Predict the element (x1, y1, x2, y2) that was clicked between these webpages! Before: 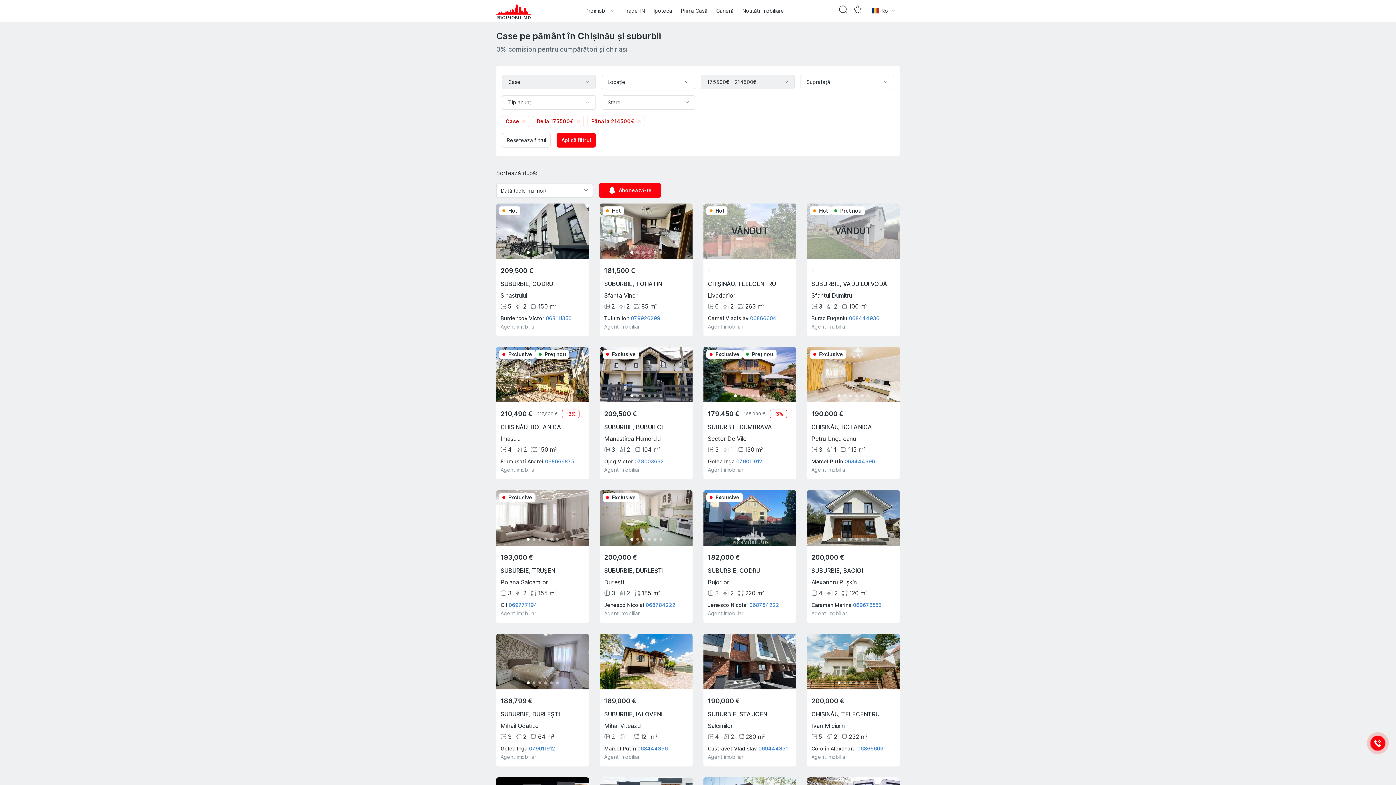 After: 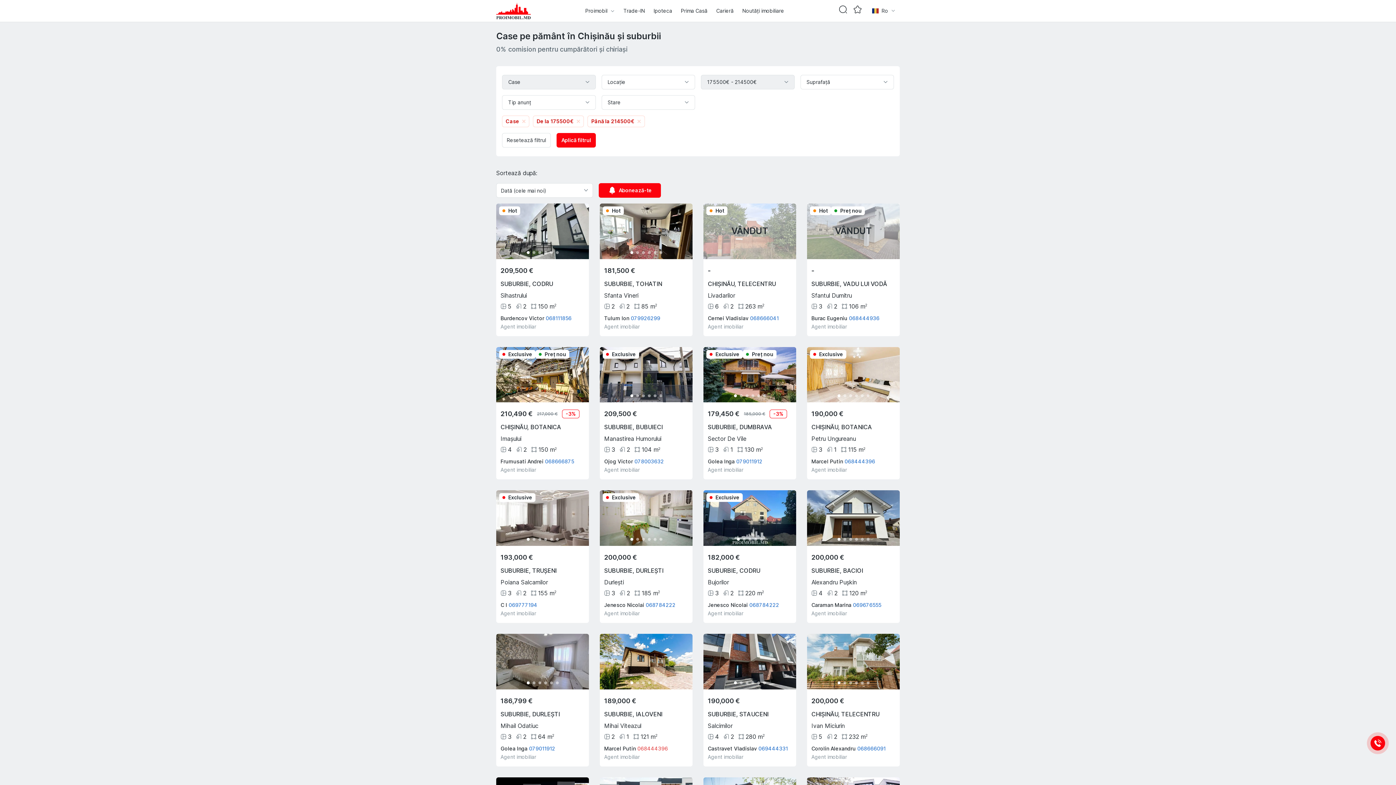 Action: label: 068444396 bbox: (637, 745, 668, 751)